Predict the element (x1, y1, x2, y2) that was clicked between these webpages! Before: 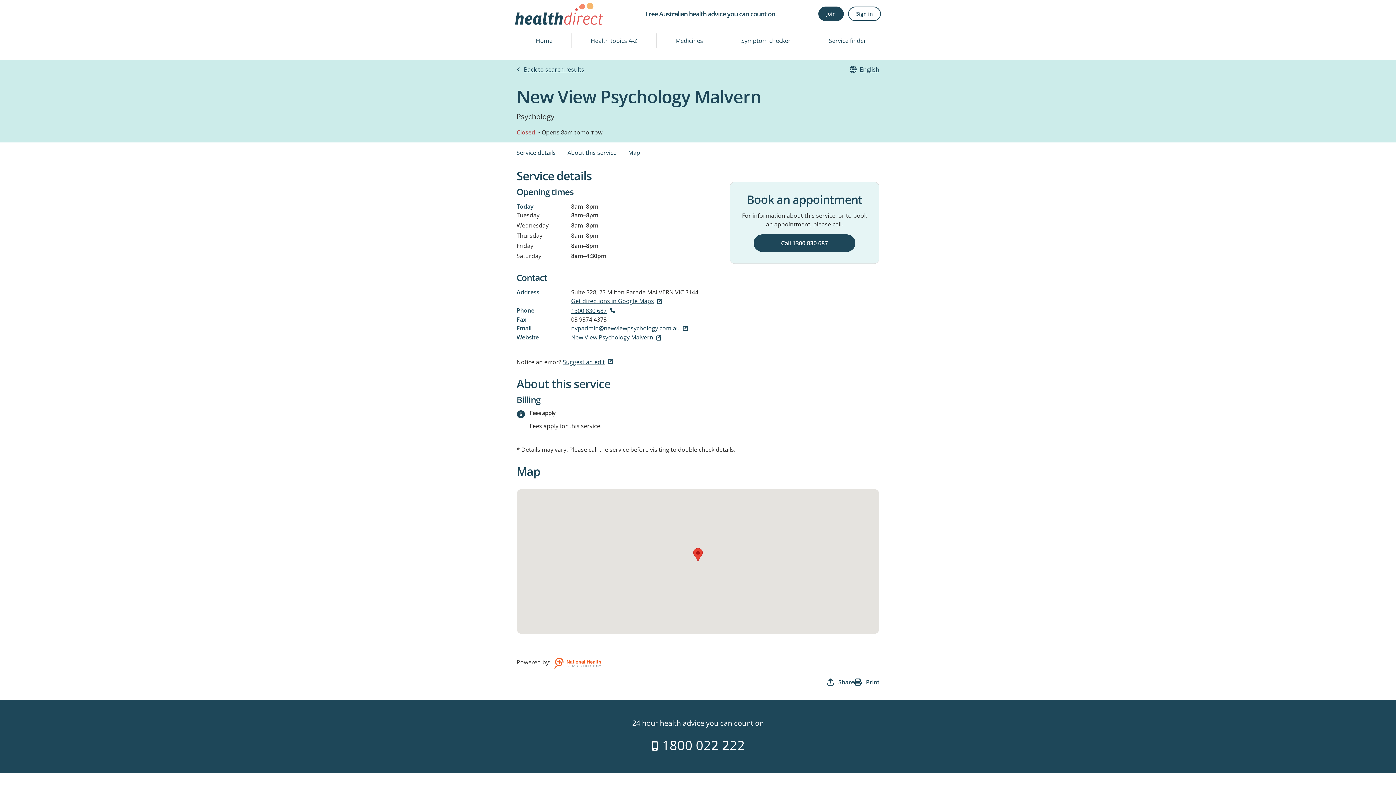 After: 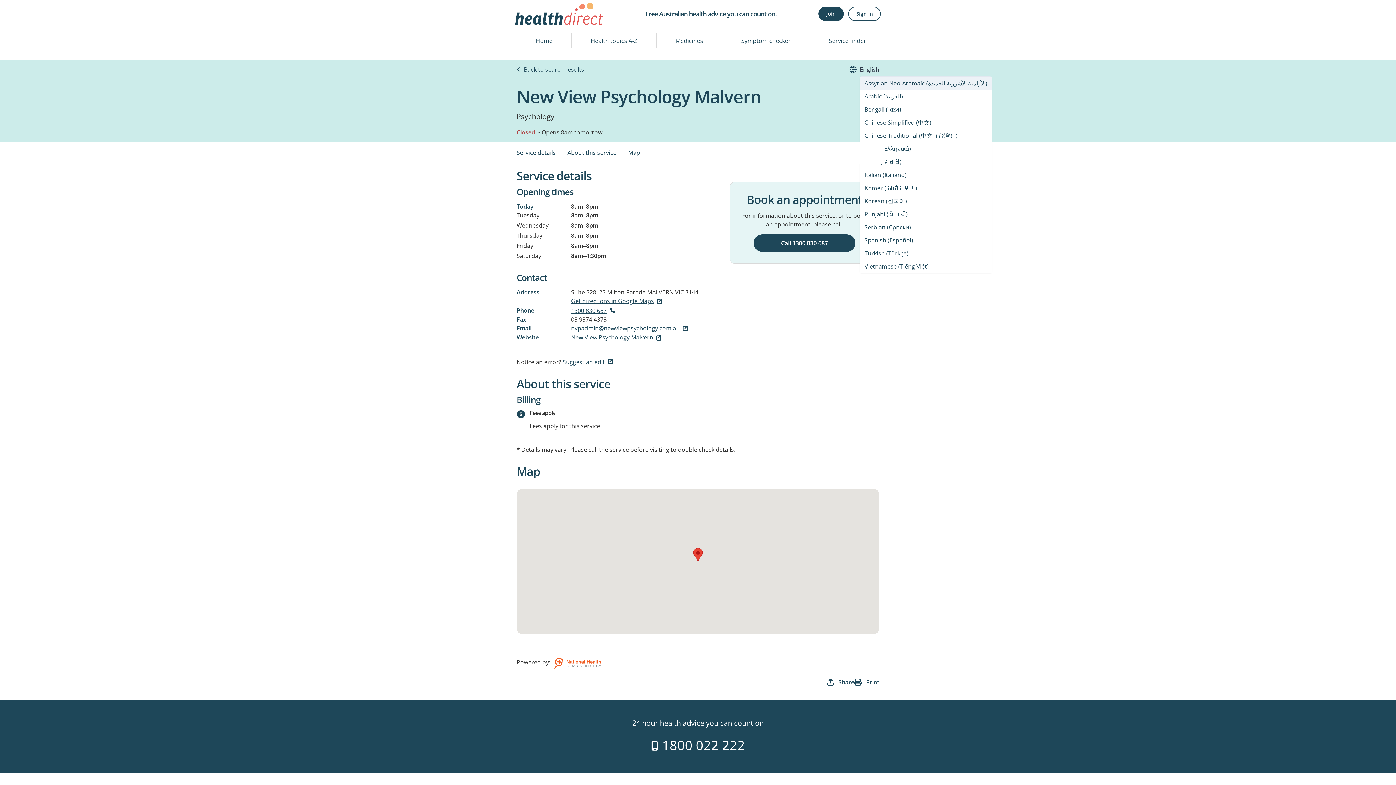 Action: bbox: (860, 65, 879, 73) label: English